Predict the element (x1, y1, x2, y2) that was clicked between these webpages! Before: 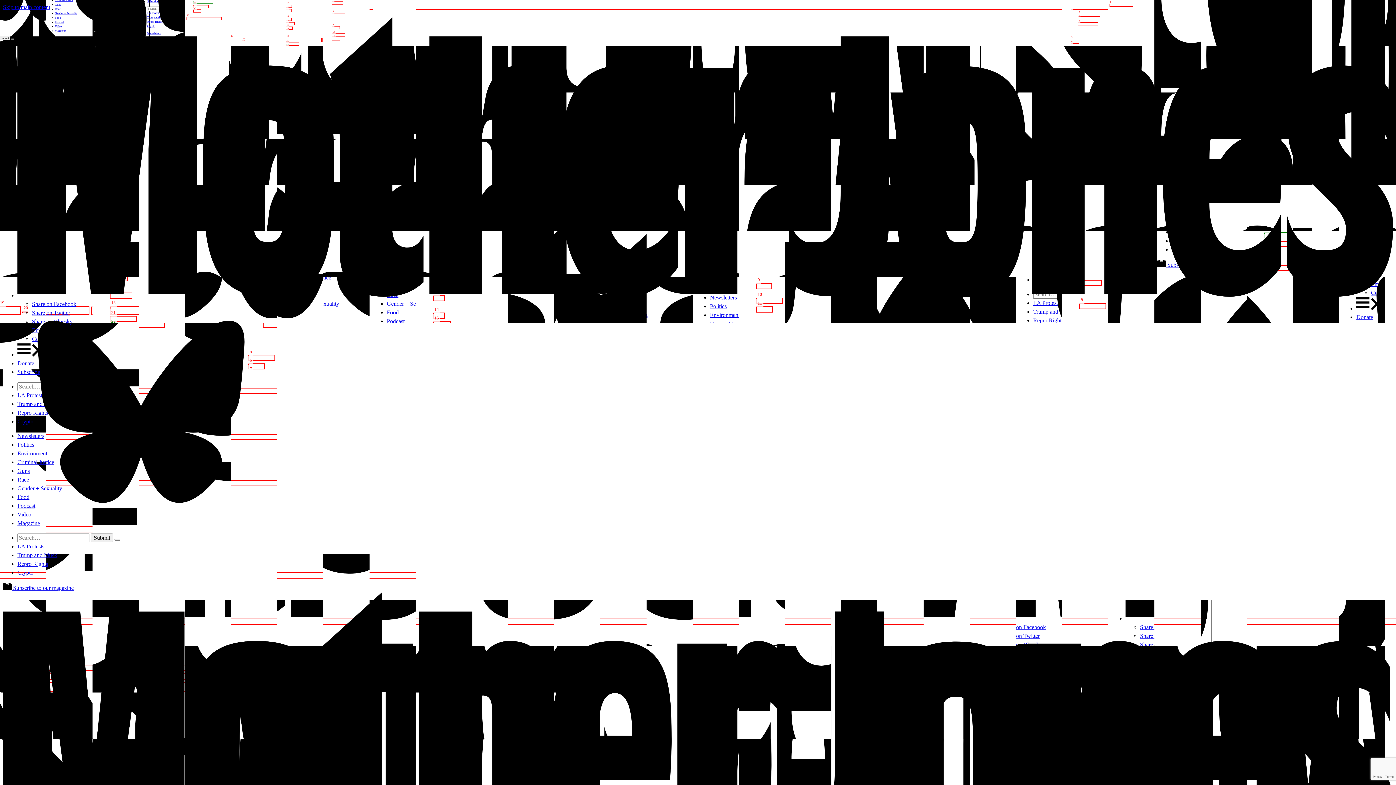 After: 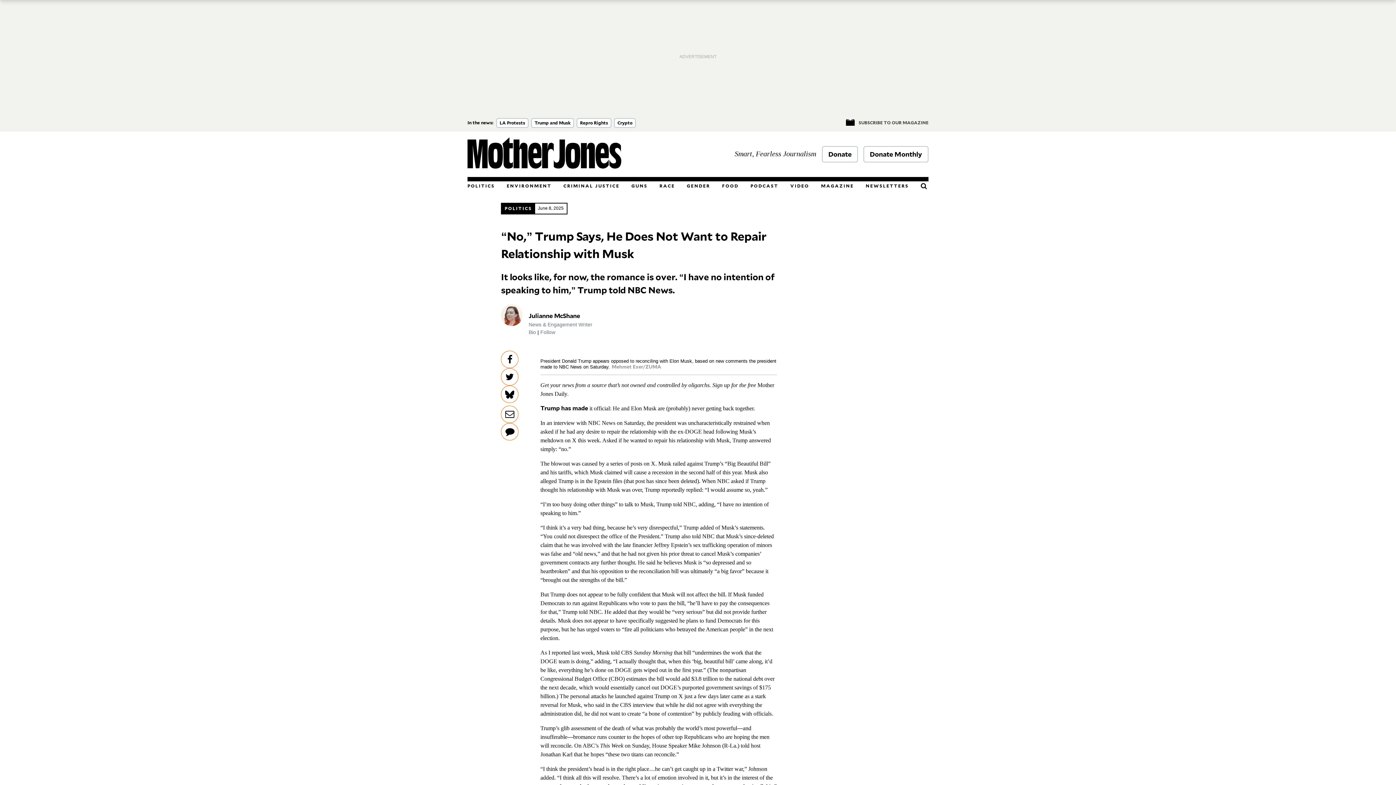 Action: bbox: (17, 552, 57, 558) label: Trump and Musk